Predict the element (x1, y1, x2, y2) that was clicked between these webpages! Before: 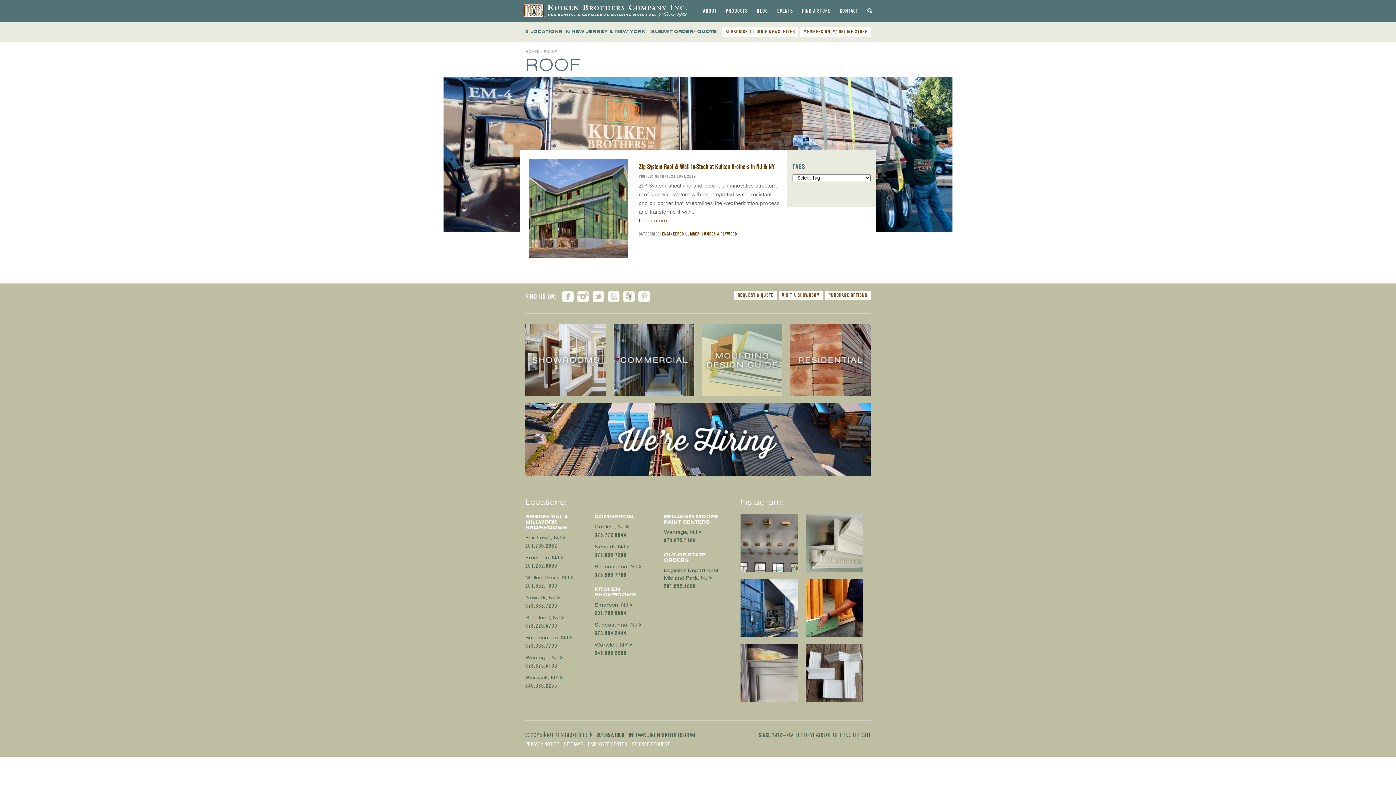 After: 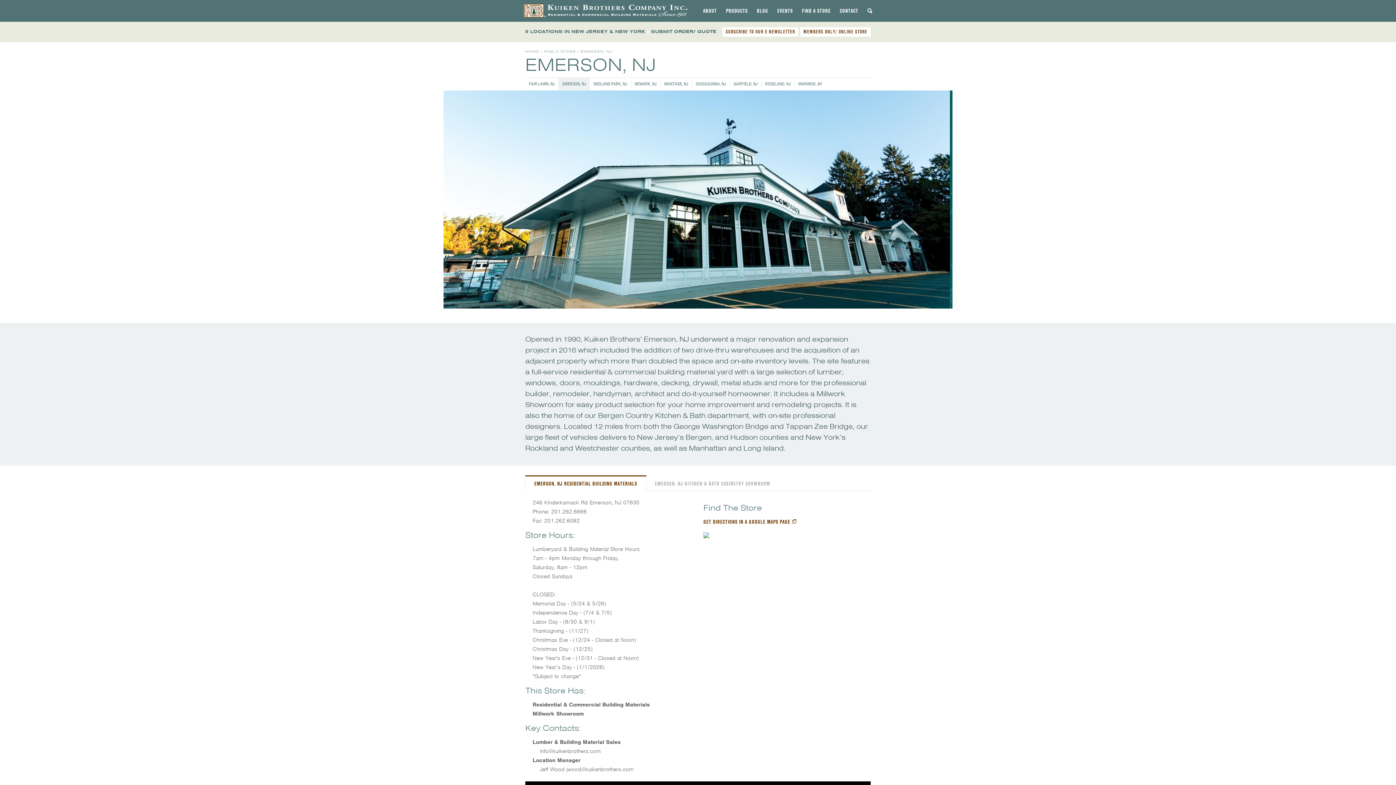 Action: bbox: (594, 602, 632, 608) label: Emerson, NJ